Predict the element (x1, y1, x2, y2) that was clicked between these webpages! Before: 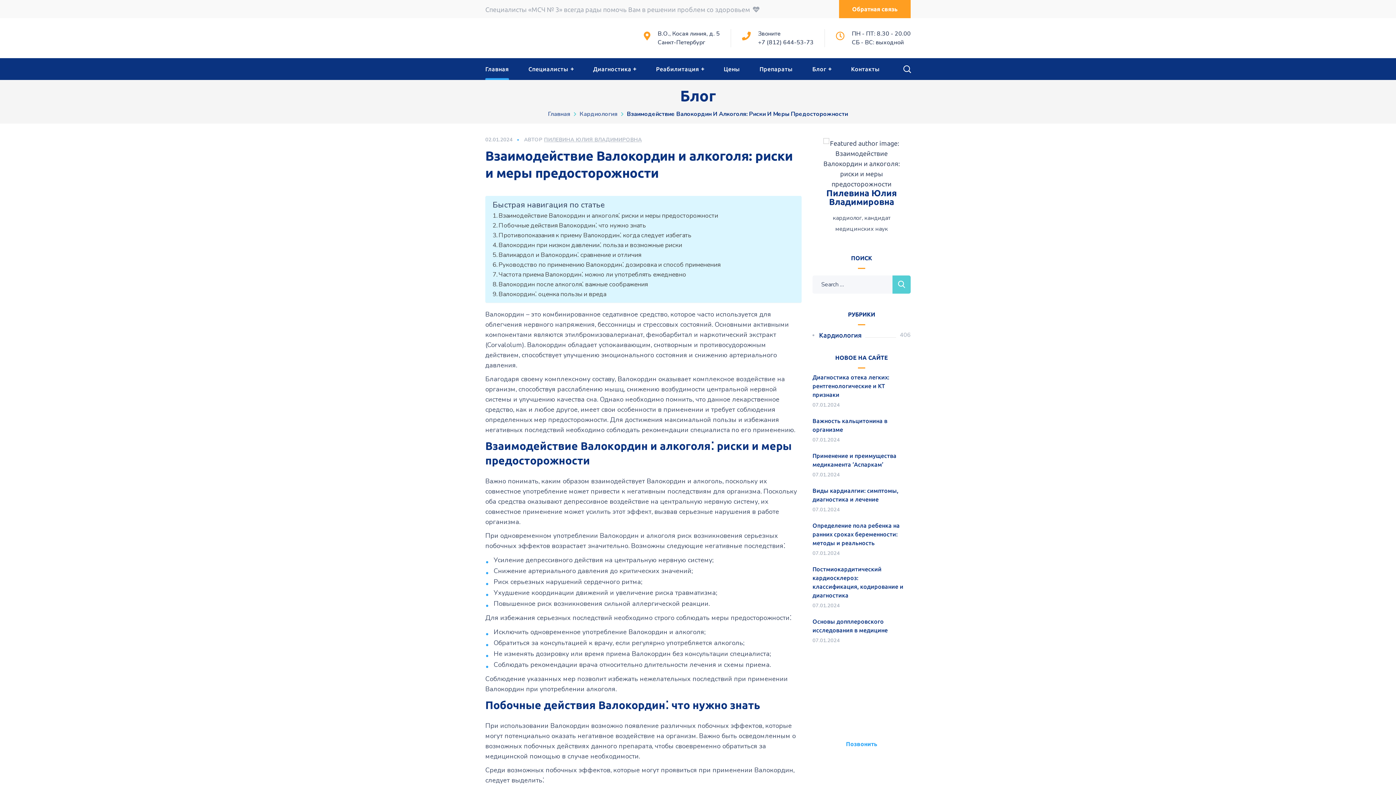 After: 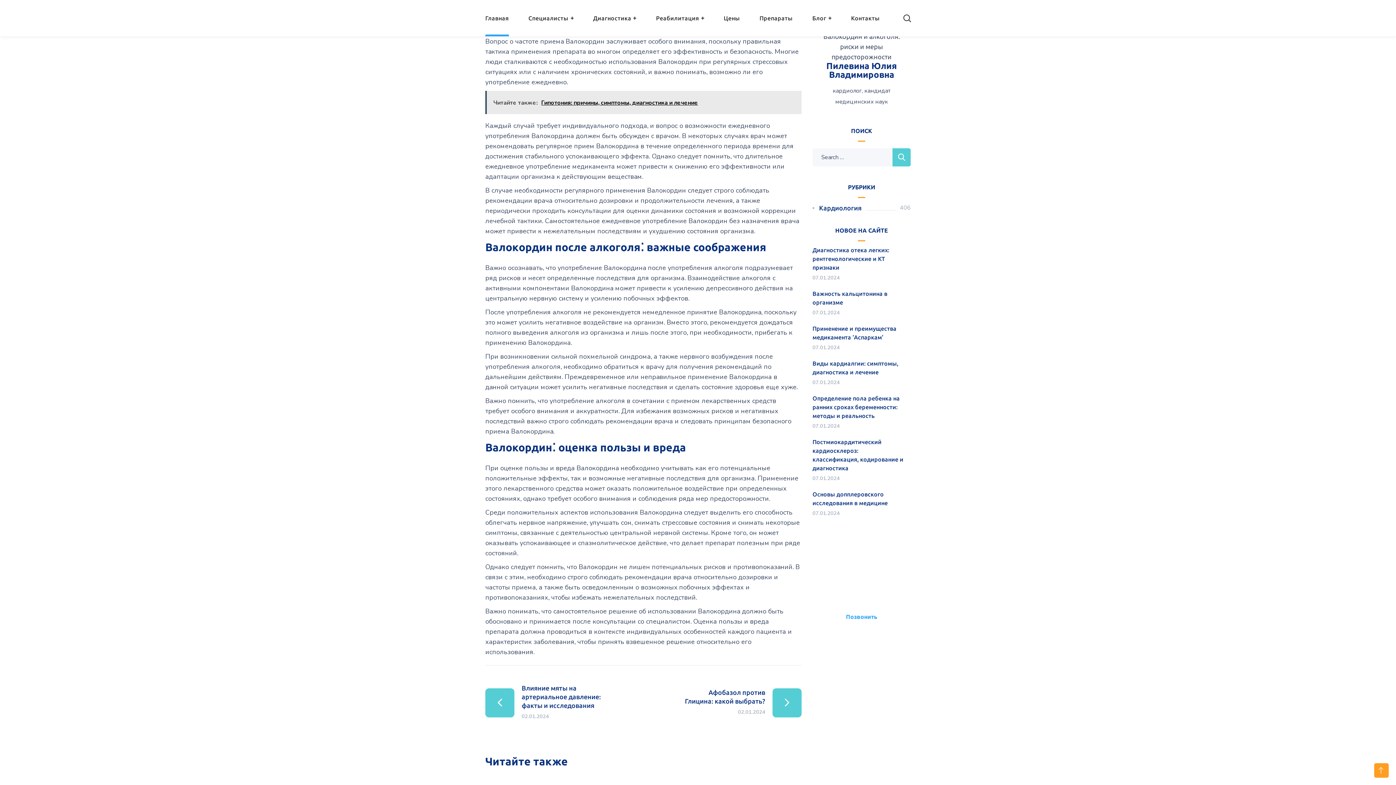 Action: label: Частота приема Валокордин⁚ можно ли употреблять ежедневнo bbox: (492, 269, 686, 279)